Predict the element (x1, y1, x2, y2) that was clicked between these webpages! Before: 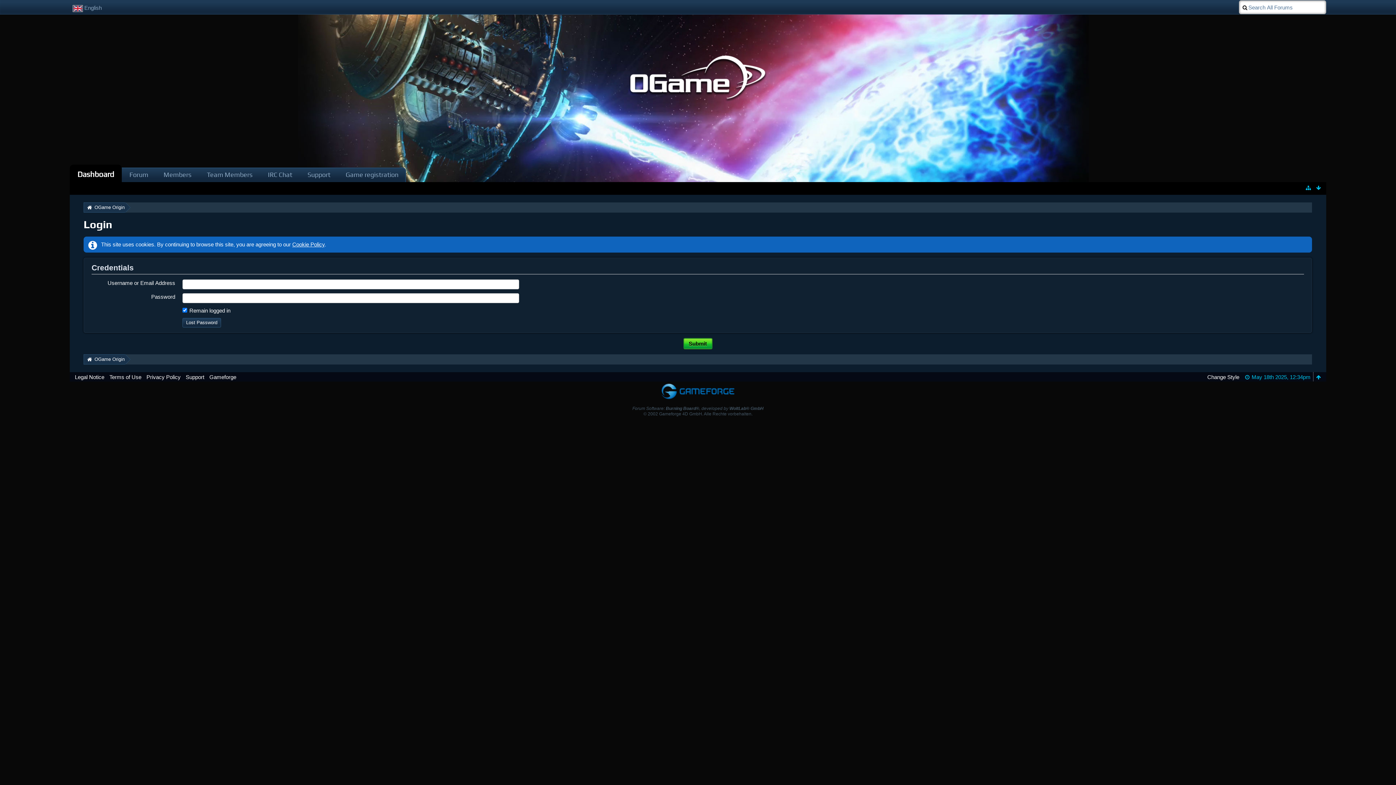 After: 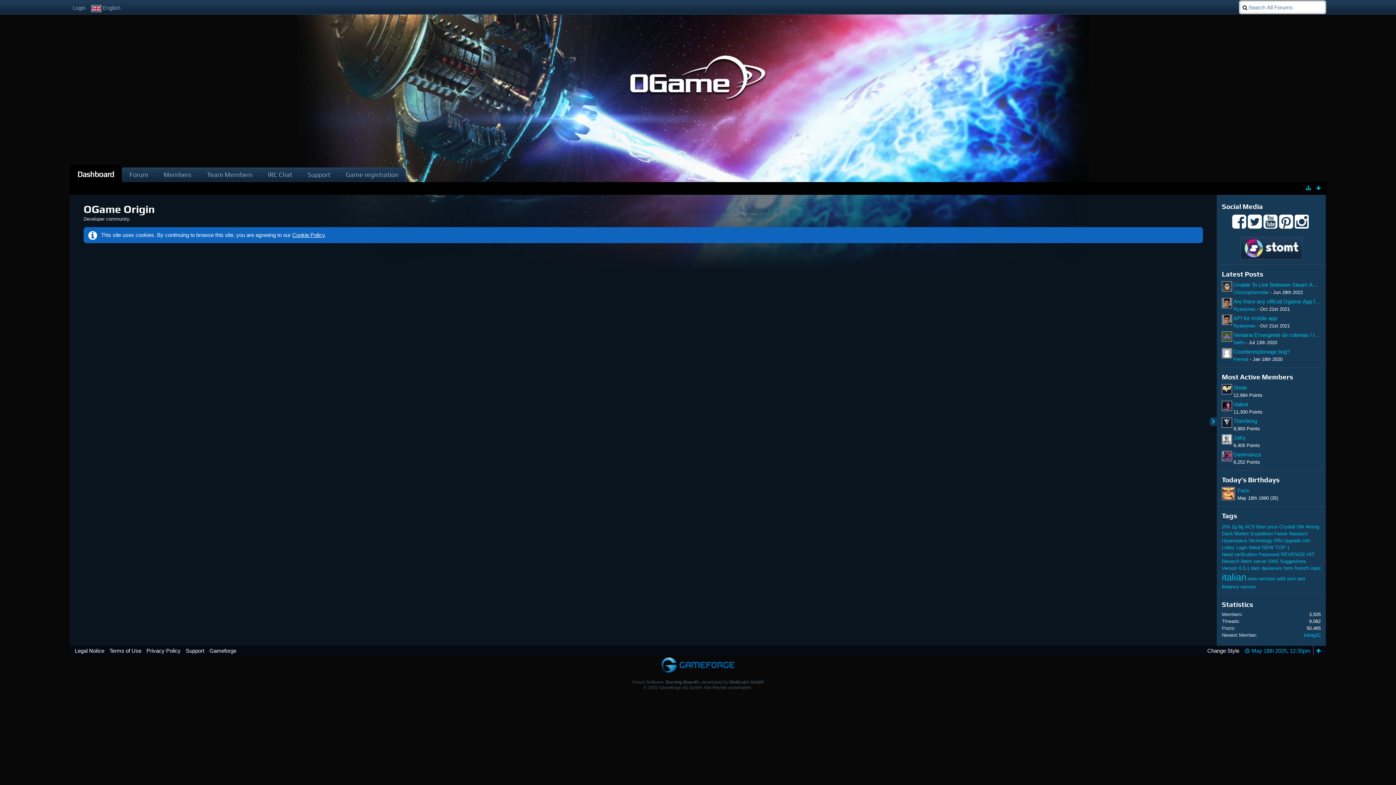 Action: label: OGame Origin bbox: (84, 202, 125, 212)